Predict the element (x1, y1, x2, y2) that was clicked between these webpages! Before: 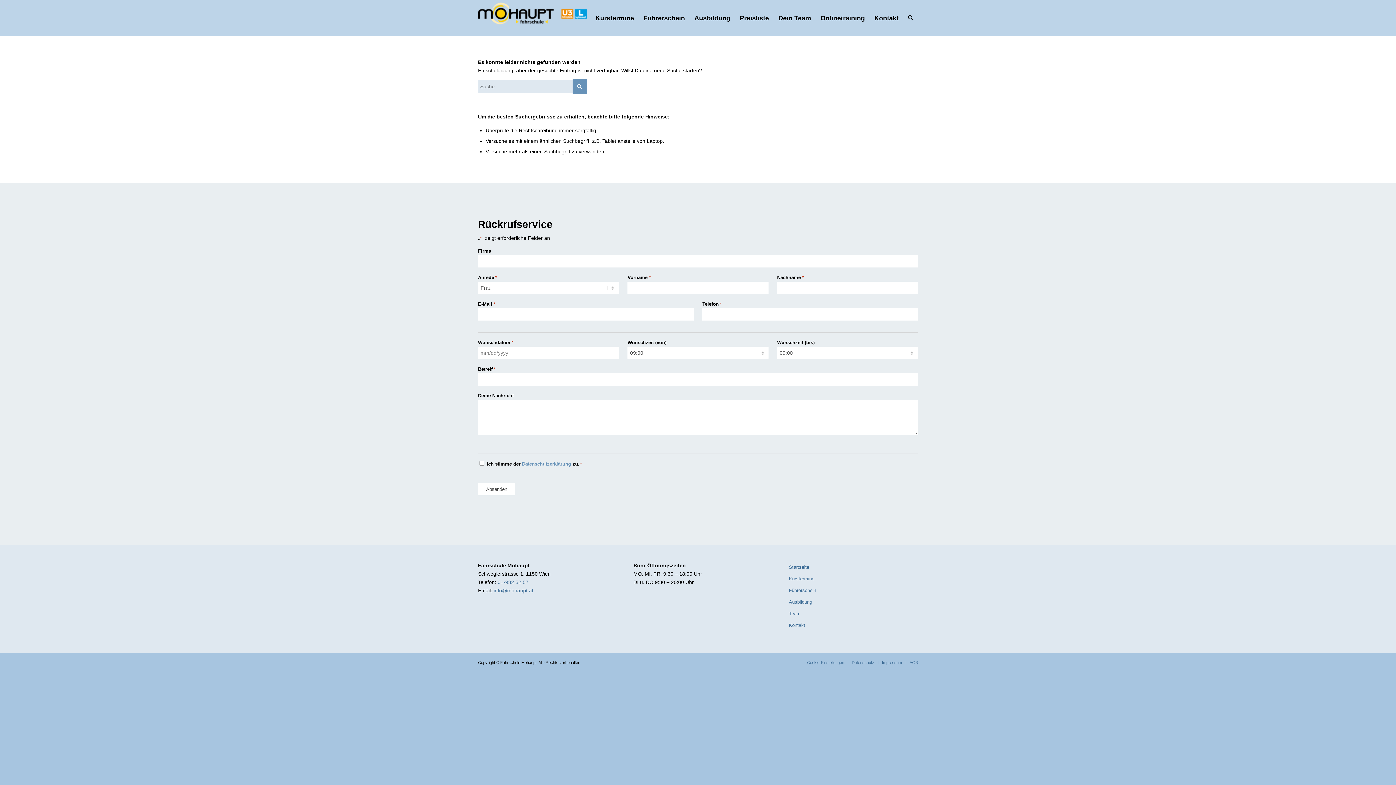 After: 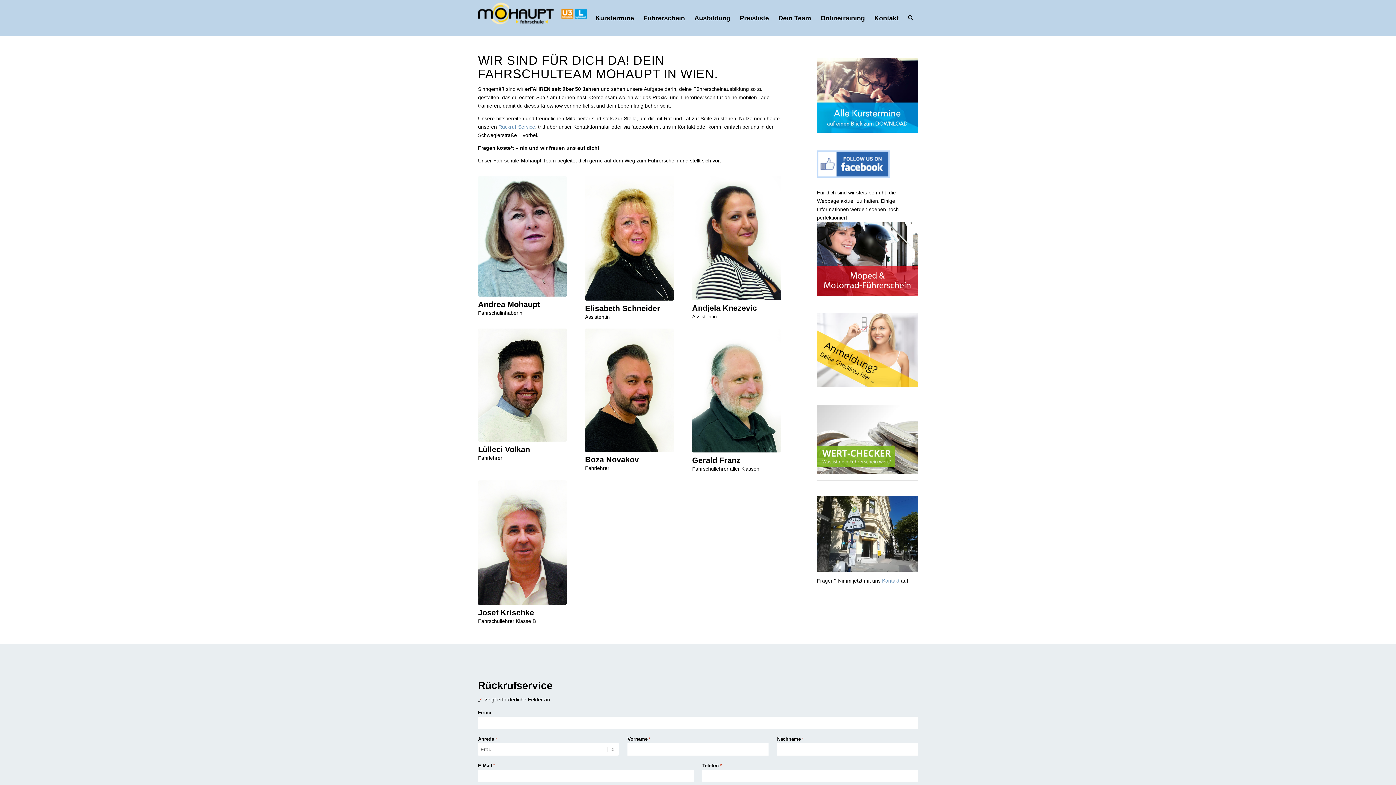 Action: label: Dein Team bbox: (773, 0, 815, 36)